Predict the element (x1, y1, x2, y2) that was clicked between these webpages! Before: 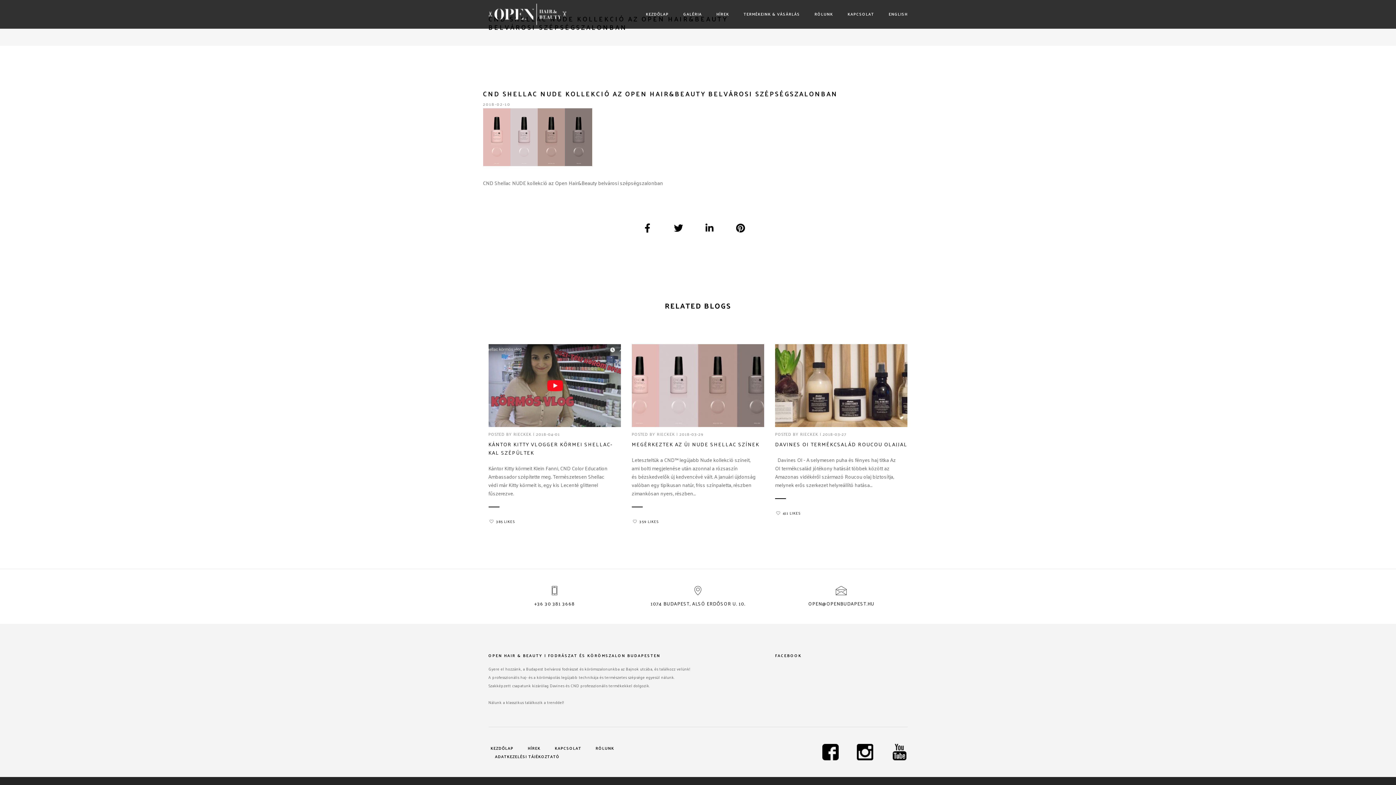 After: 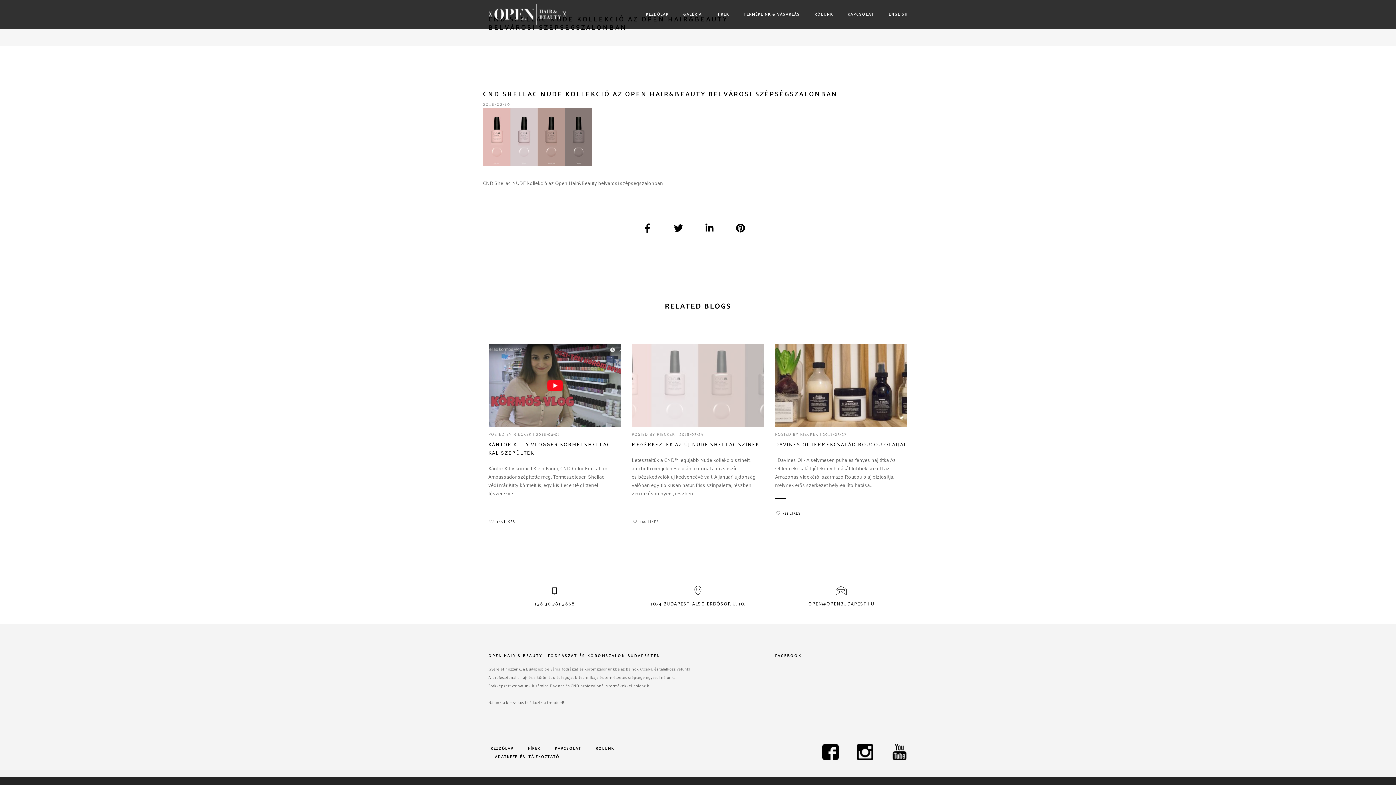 Action: bbox: (631, 517, 658, 526) label: 359 LIKES